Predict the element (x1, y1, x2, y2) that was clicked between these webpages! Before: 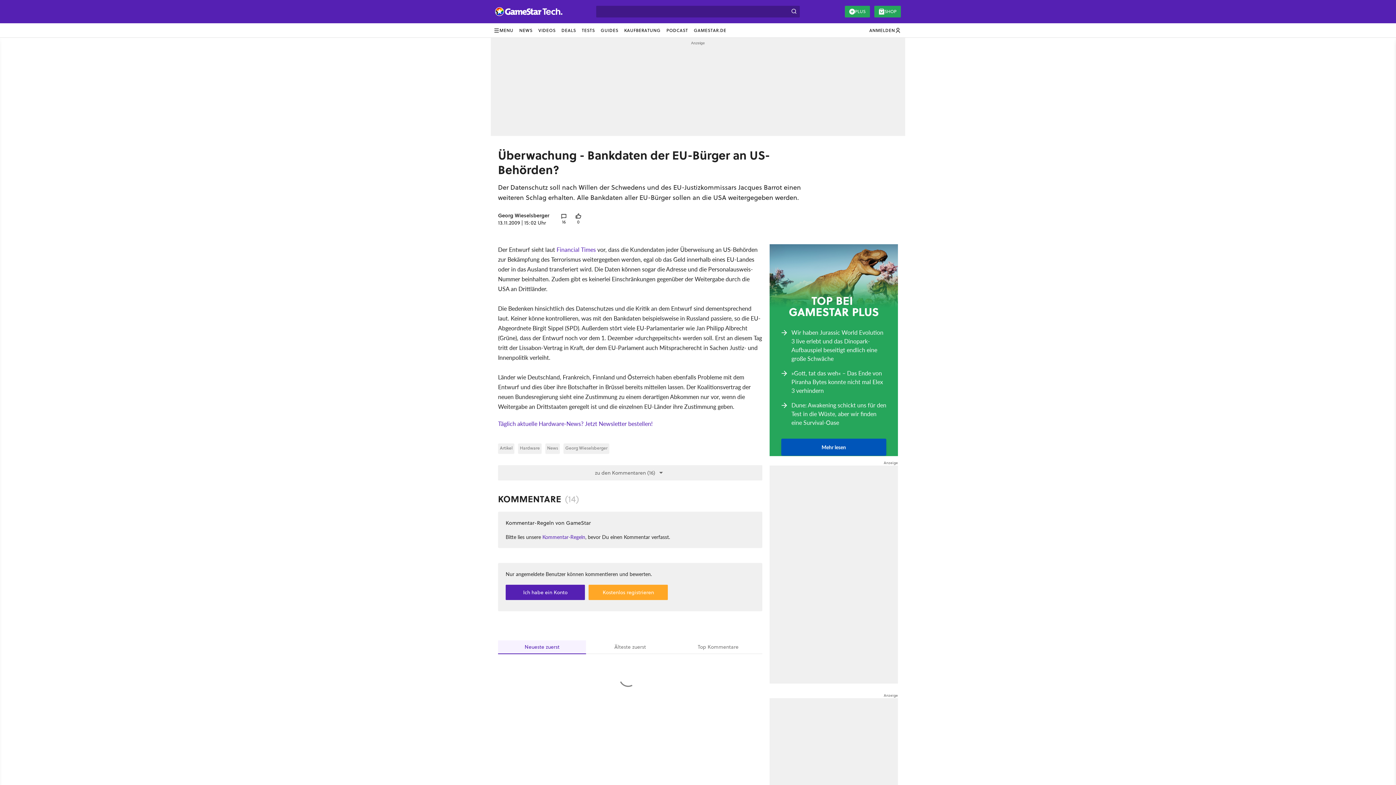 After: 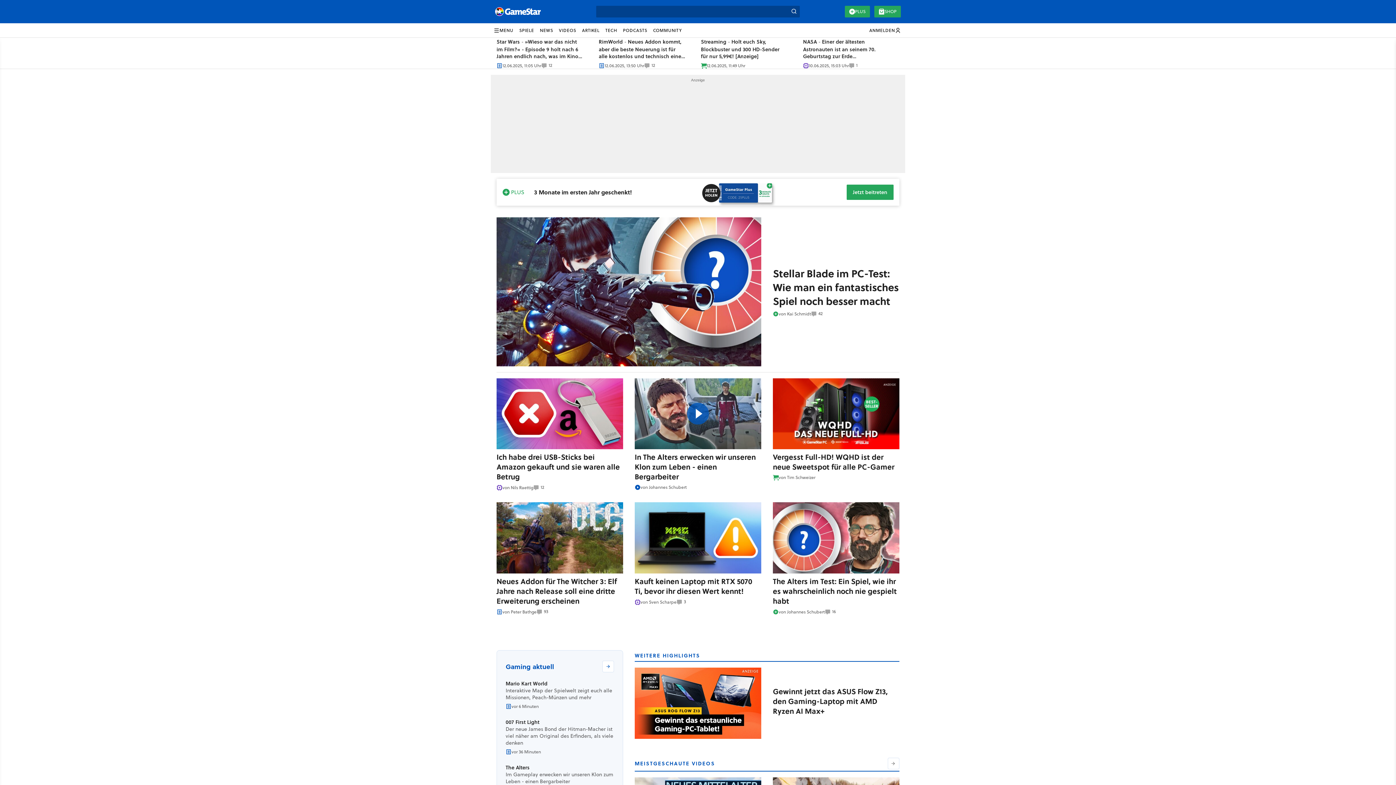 Action: label: MENU bbox: (490, 25, 516, 35)